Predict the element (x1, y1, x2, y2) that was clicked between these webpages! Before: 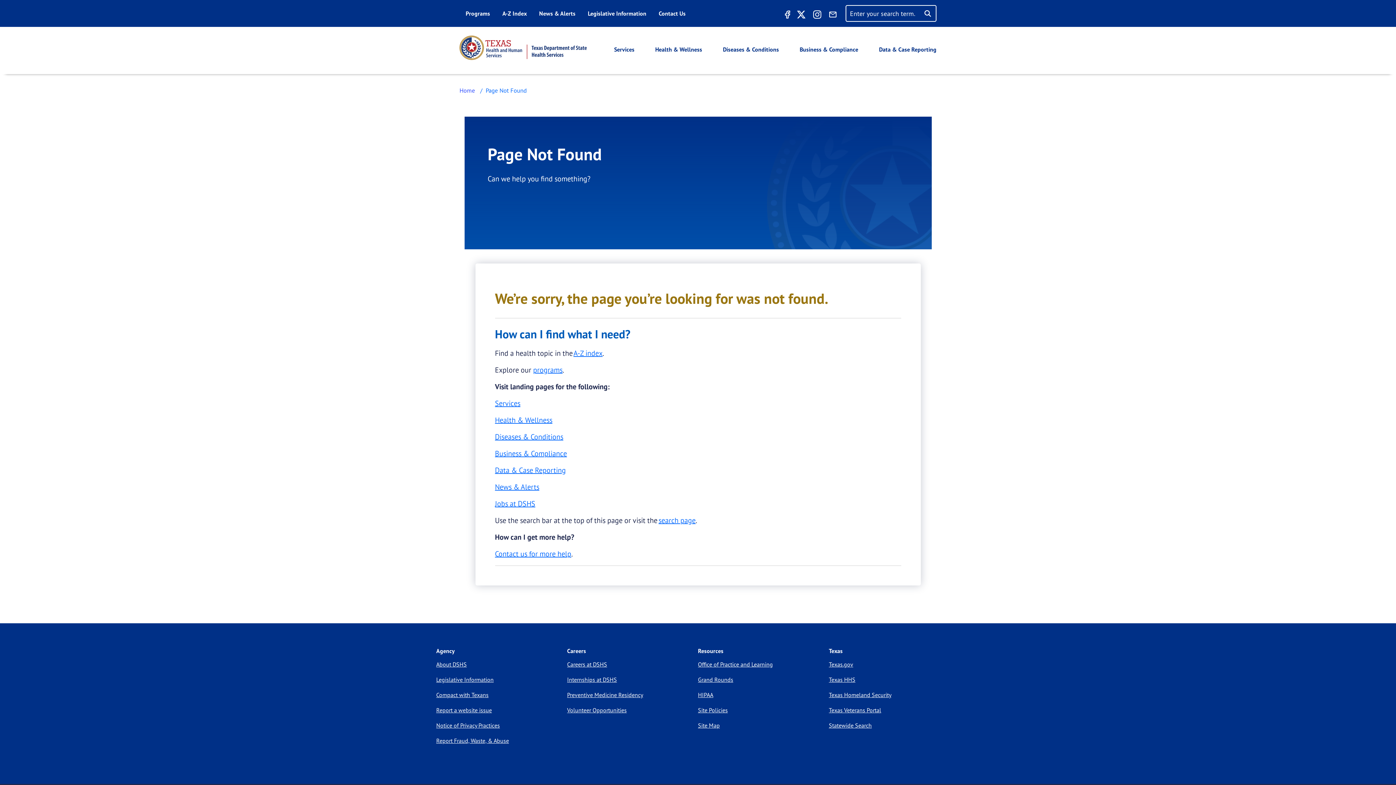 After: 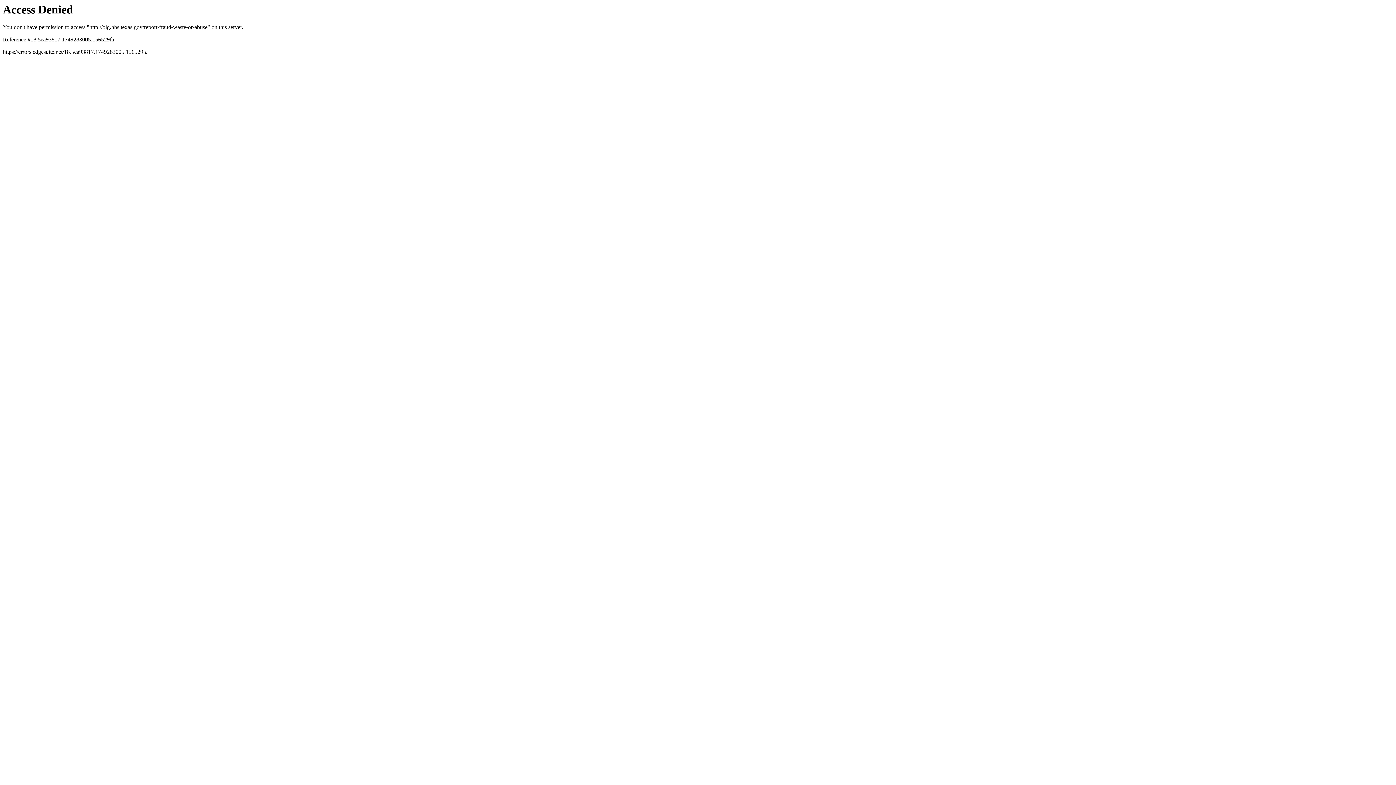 Action: label: Report Fraud, Waste, & Abuse bbox: (436, 734, 567, 747)